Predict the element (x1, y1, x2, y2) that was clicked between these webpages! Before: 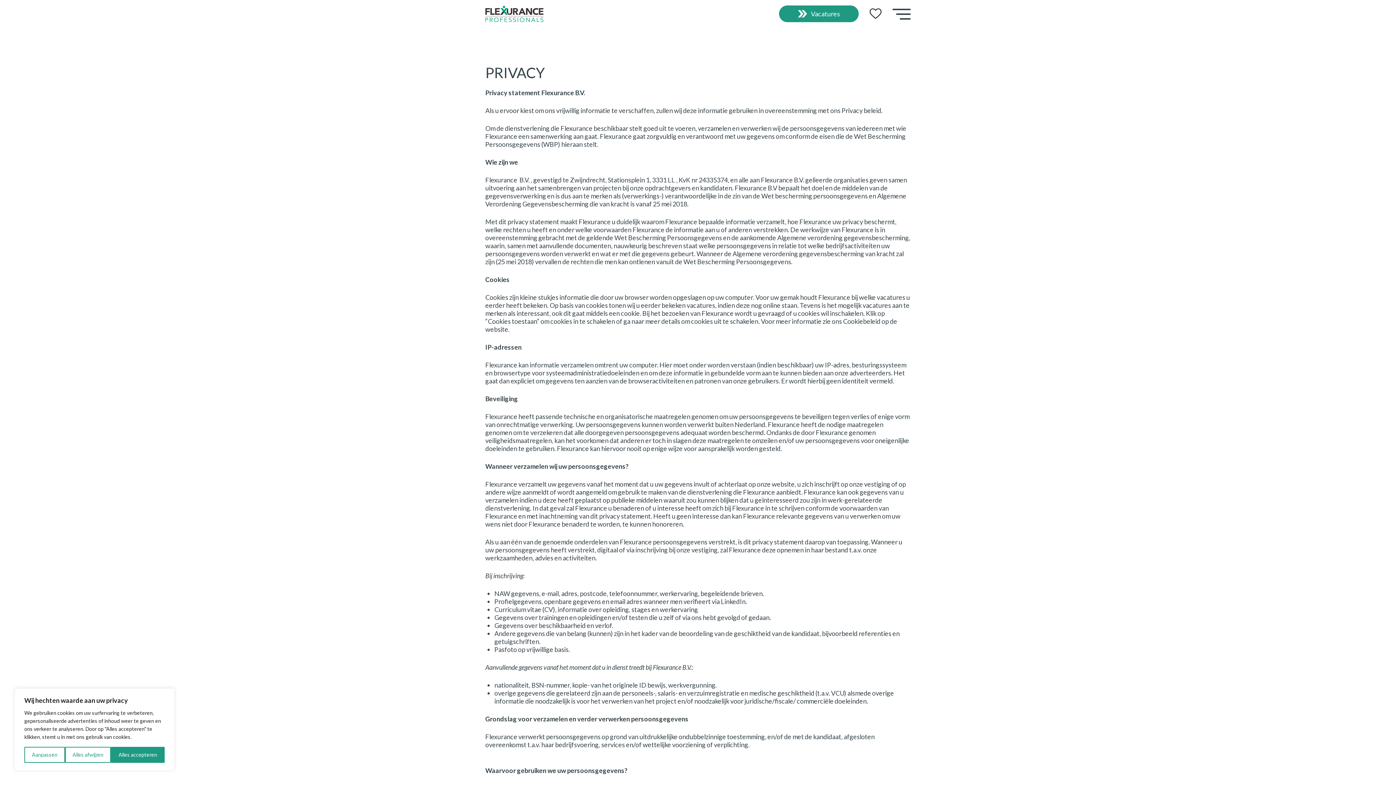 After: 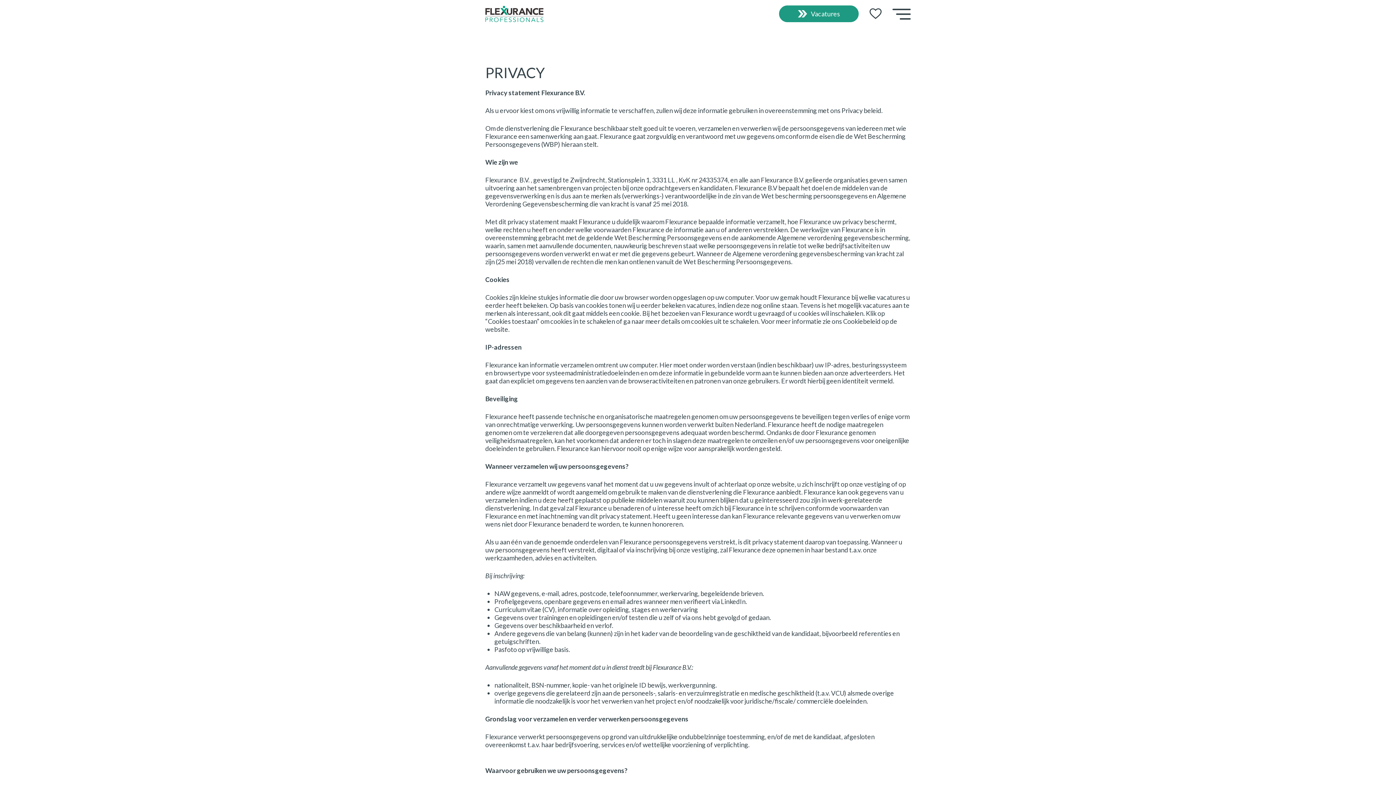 Action: bbox: (111, 747, 164, 763) label: Alles accepteren